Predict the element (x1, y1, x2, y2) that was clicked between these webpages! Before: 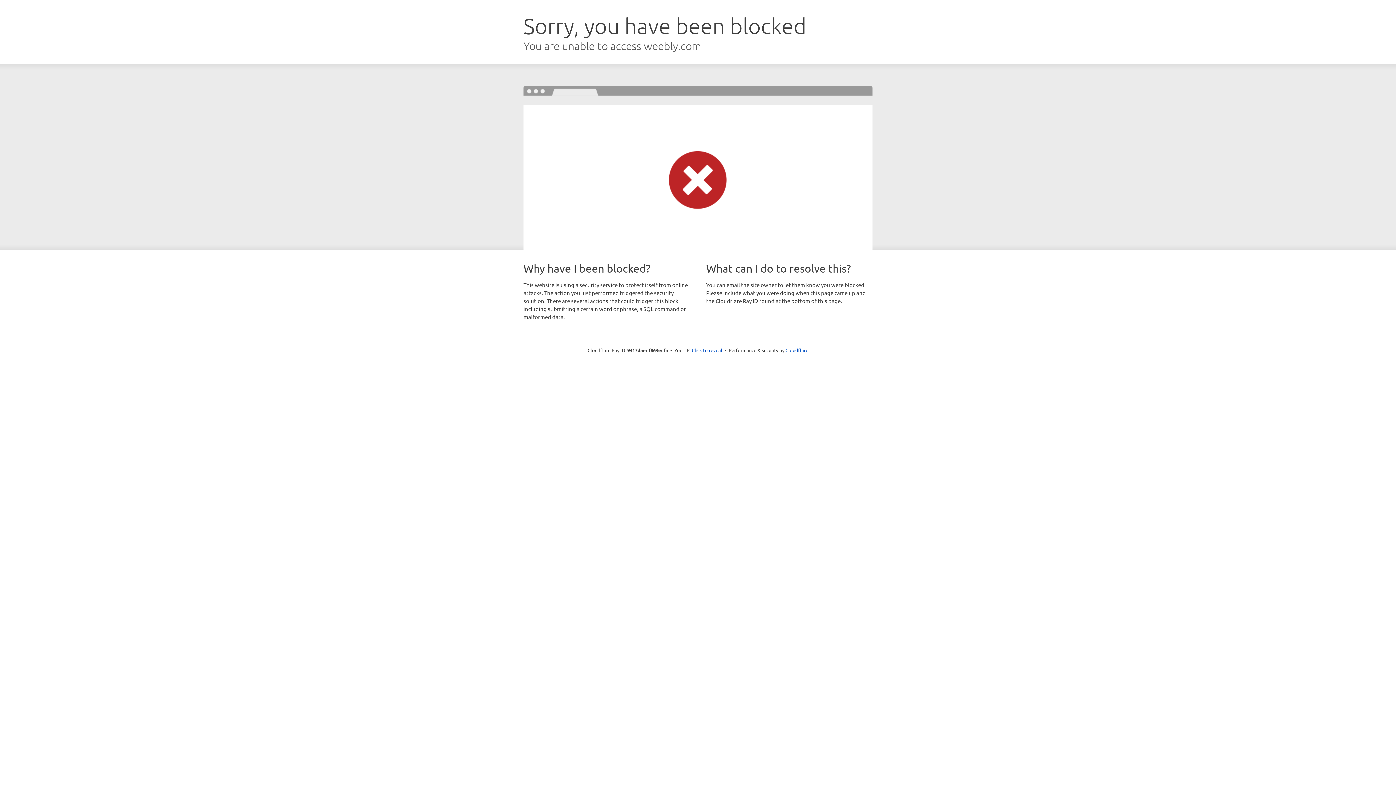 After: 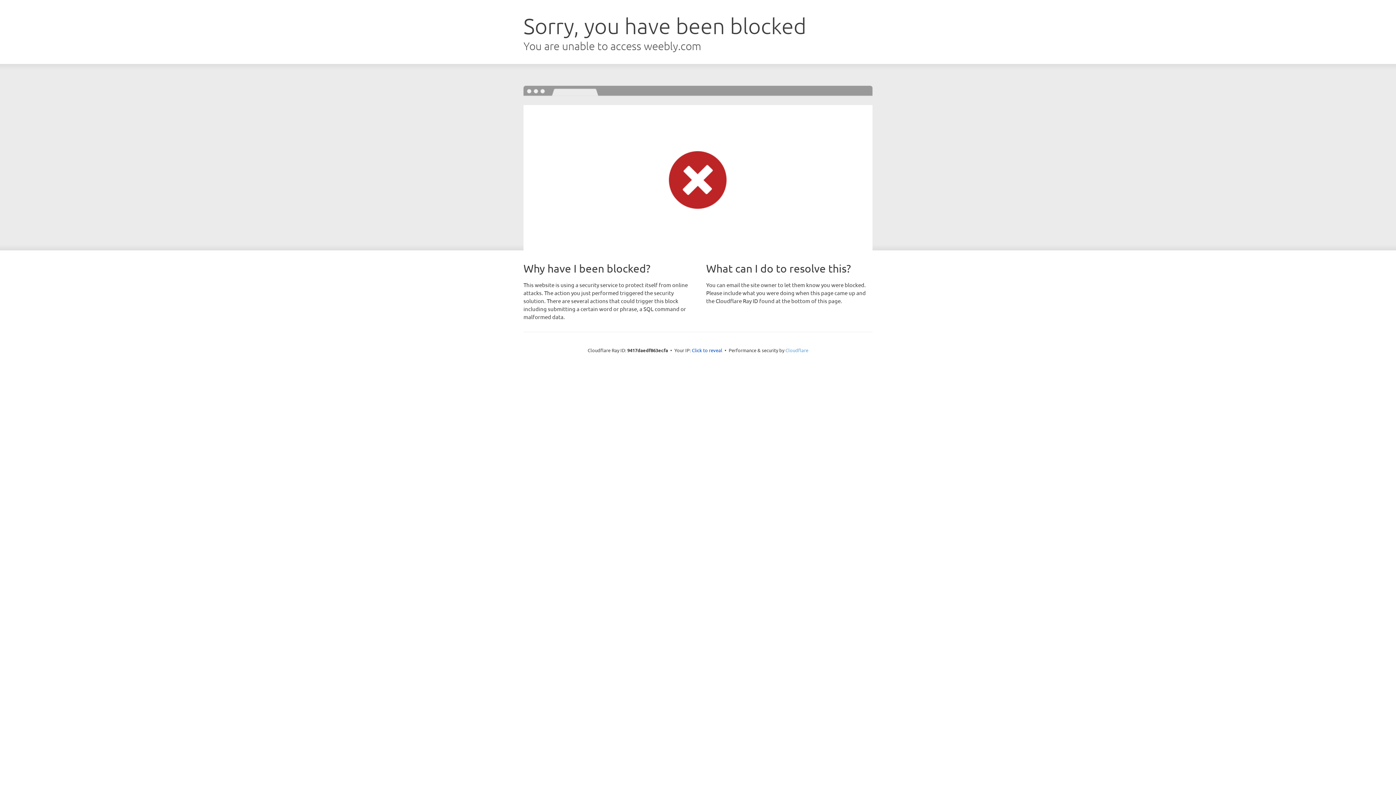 Action: label: Cloudflare bbox: (785, 347, 808, 353)